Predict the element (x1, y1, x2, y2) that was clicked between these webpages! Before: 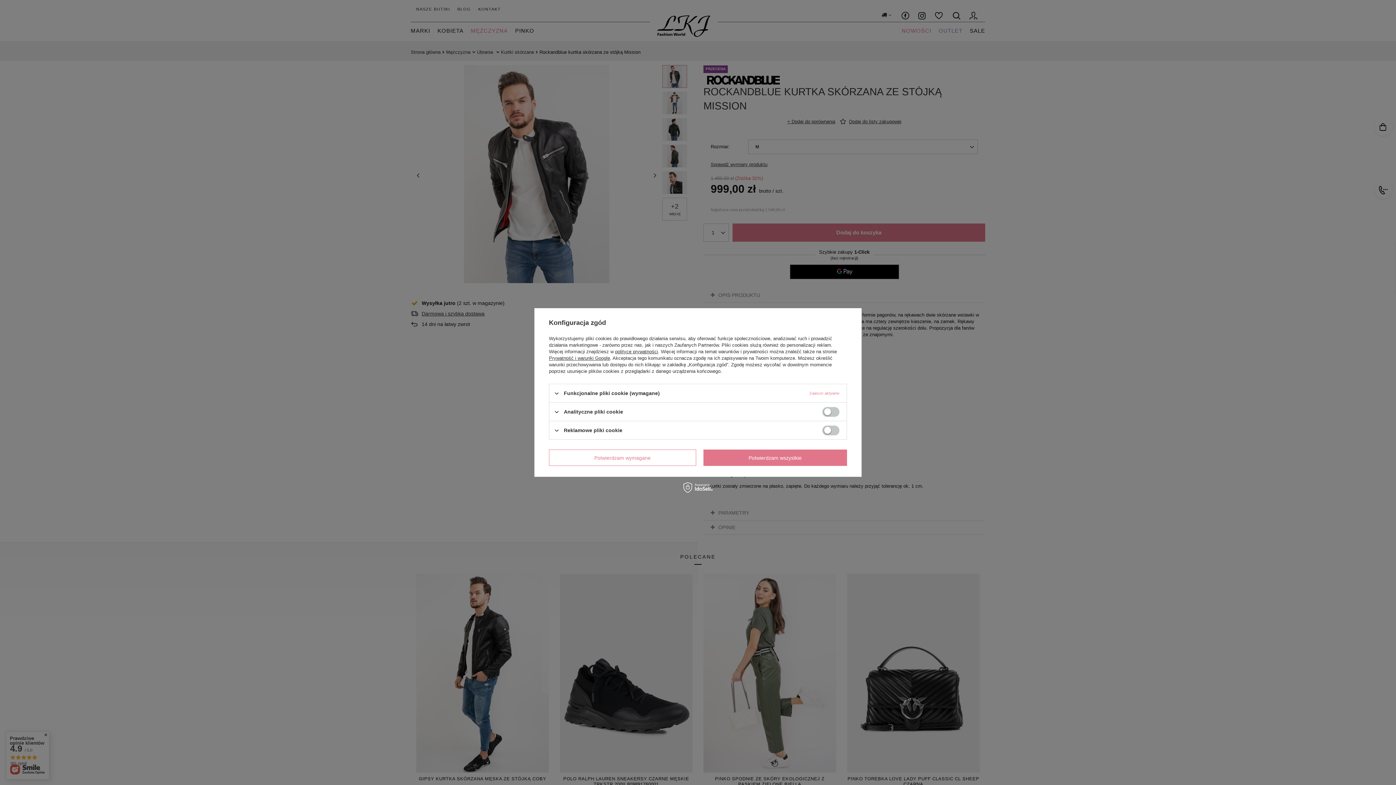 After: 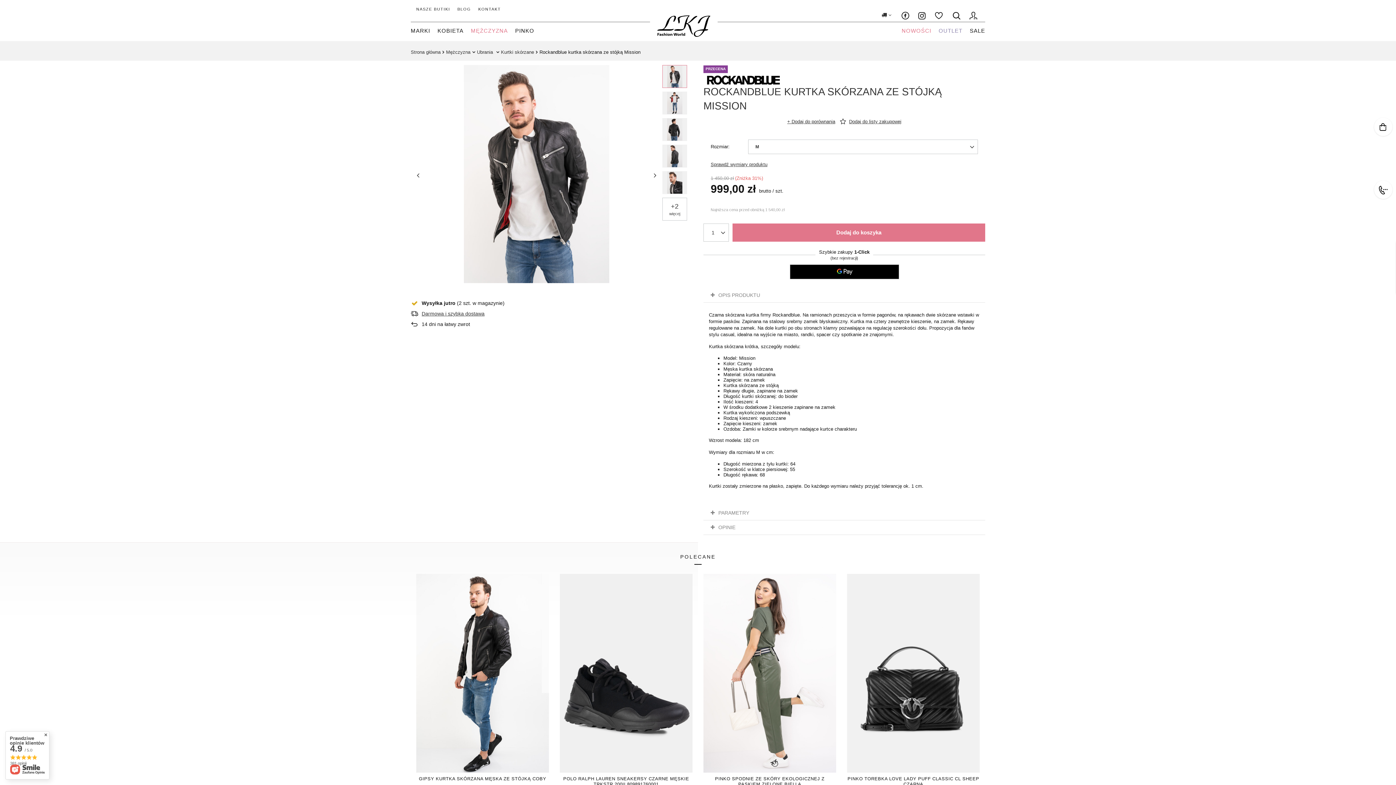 Action: label: Potwierdzam wszystkie bbox: (703, 449, 847, 466)